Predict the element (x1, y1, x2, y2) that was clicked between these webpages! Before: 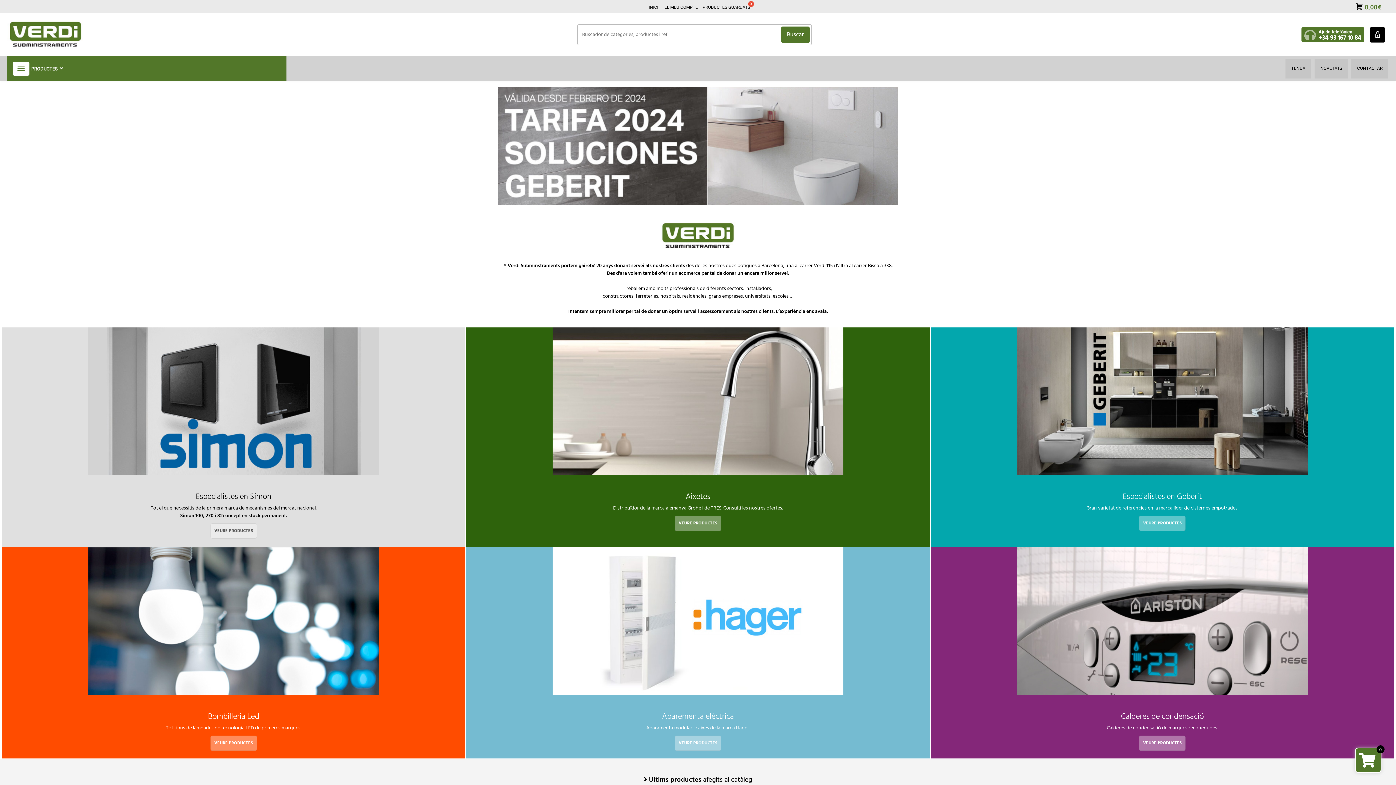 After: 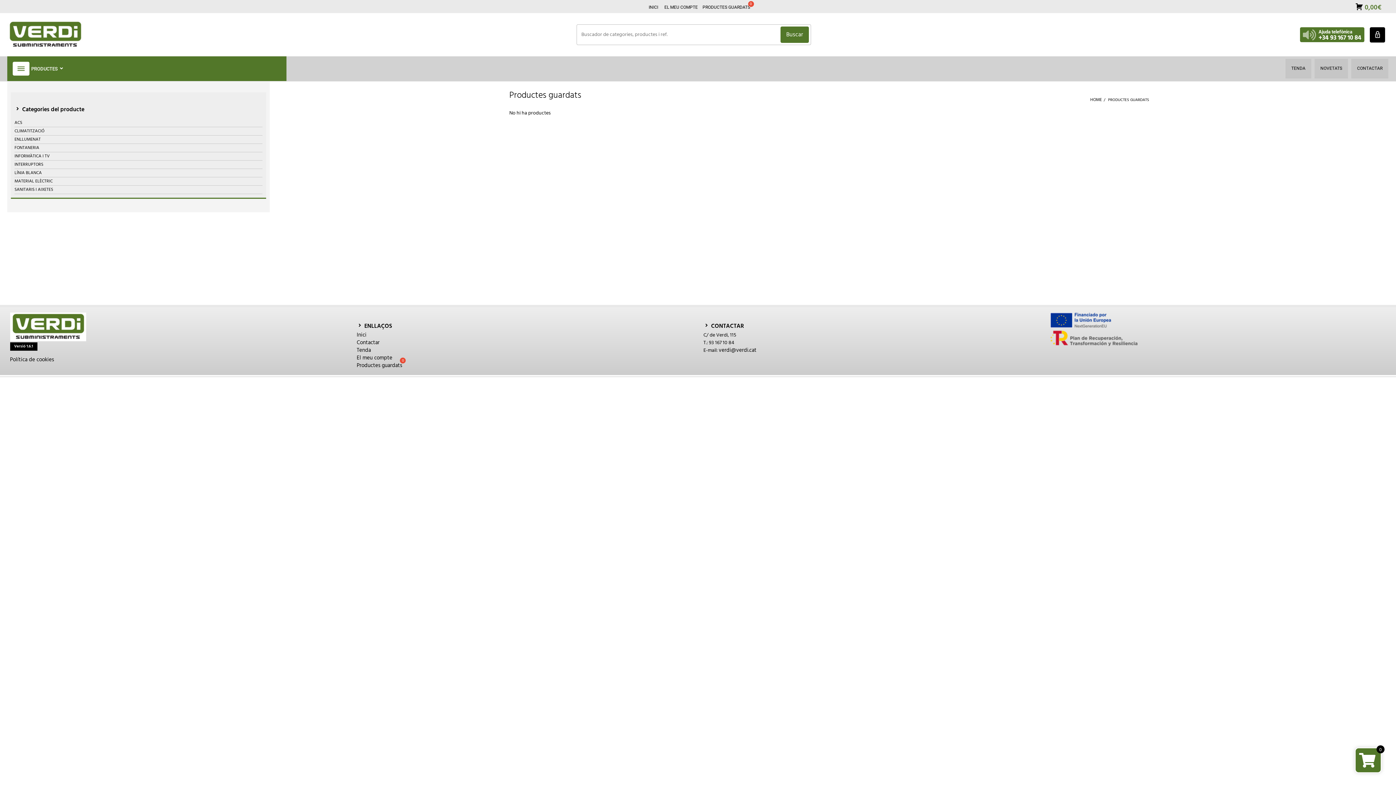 Action: bbox: (702, 3, 750, 10) label: PRODUCTES GUARDATS